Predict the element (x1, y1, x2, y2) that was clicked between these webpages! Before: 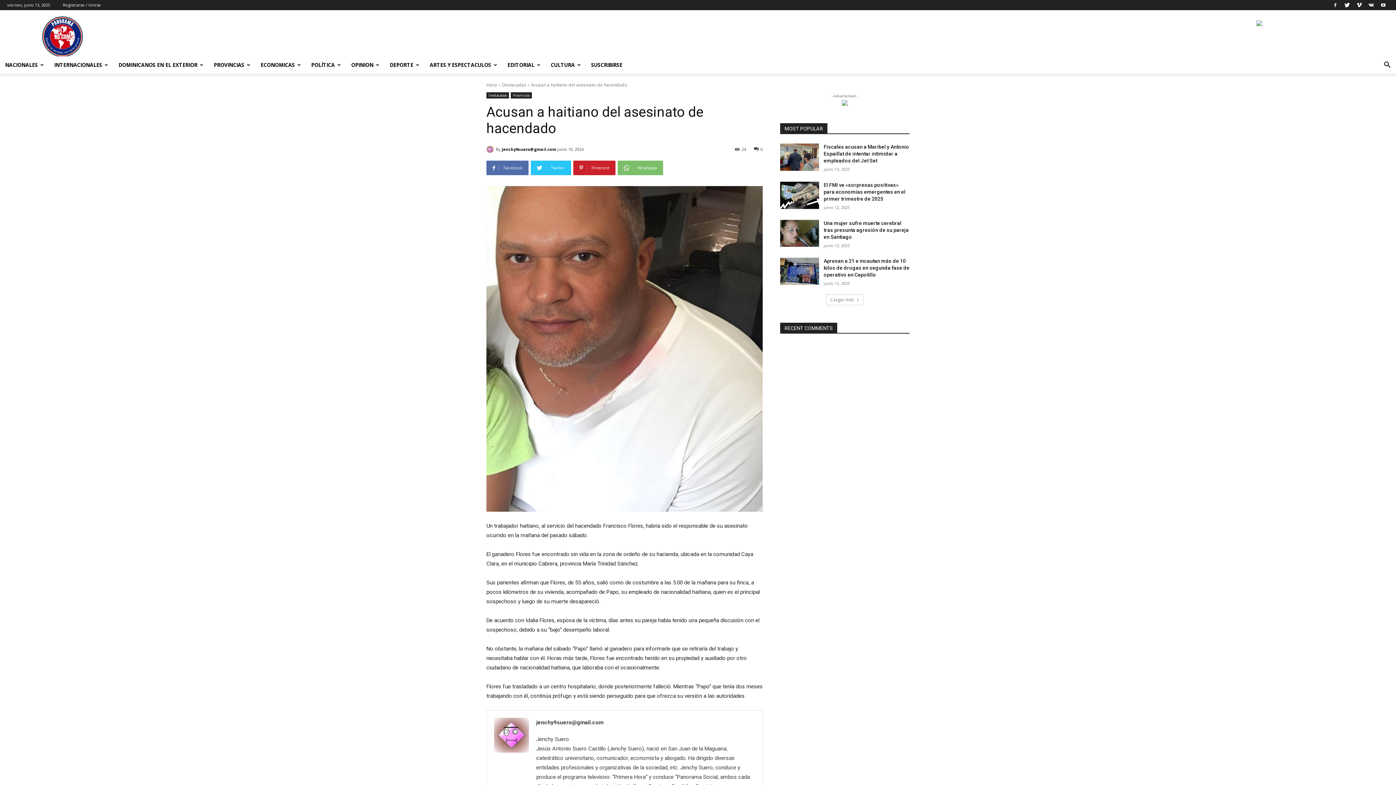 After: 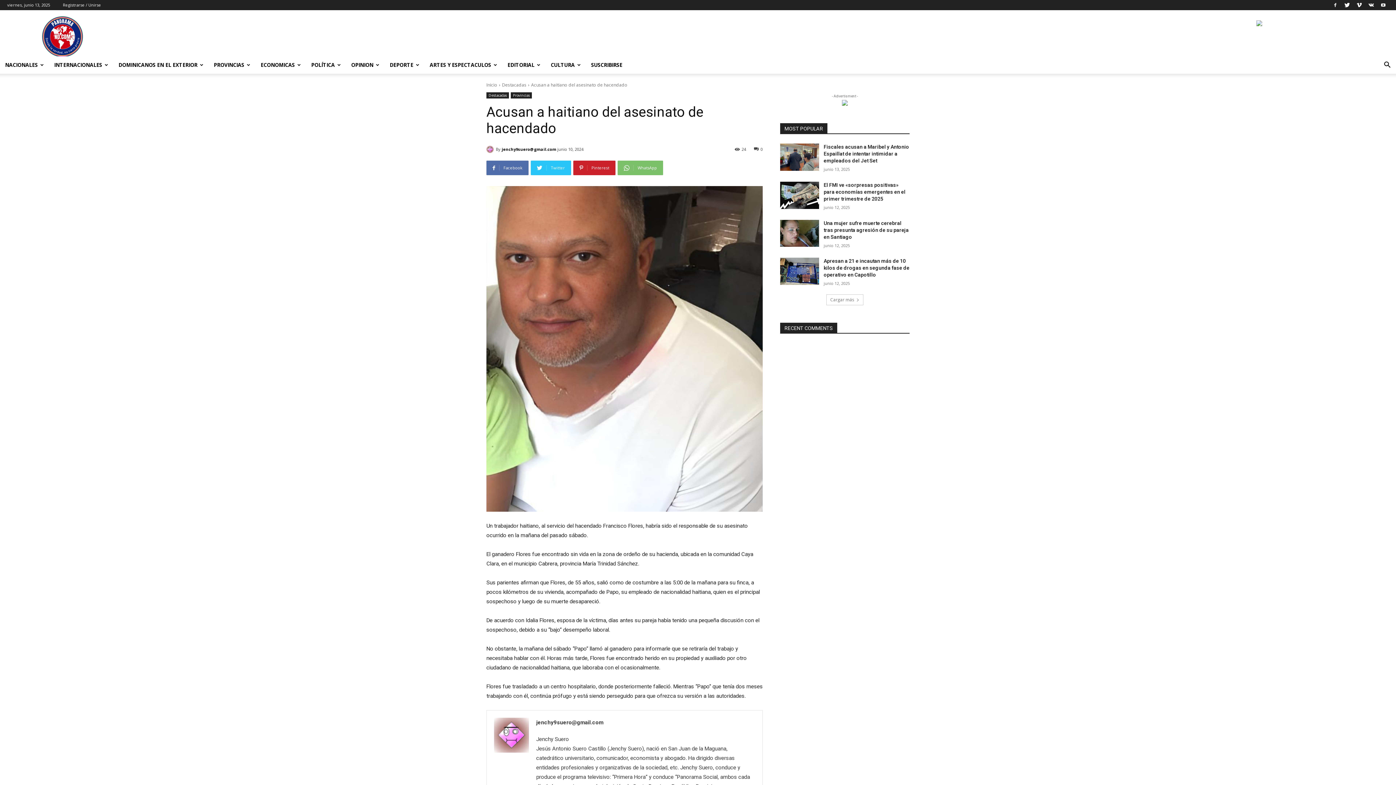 Action: bbox: (842, 100, 848, 105)